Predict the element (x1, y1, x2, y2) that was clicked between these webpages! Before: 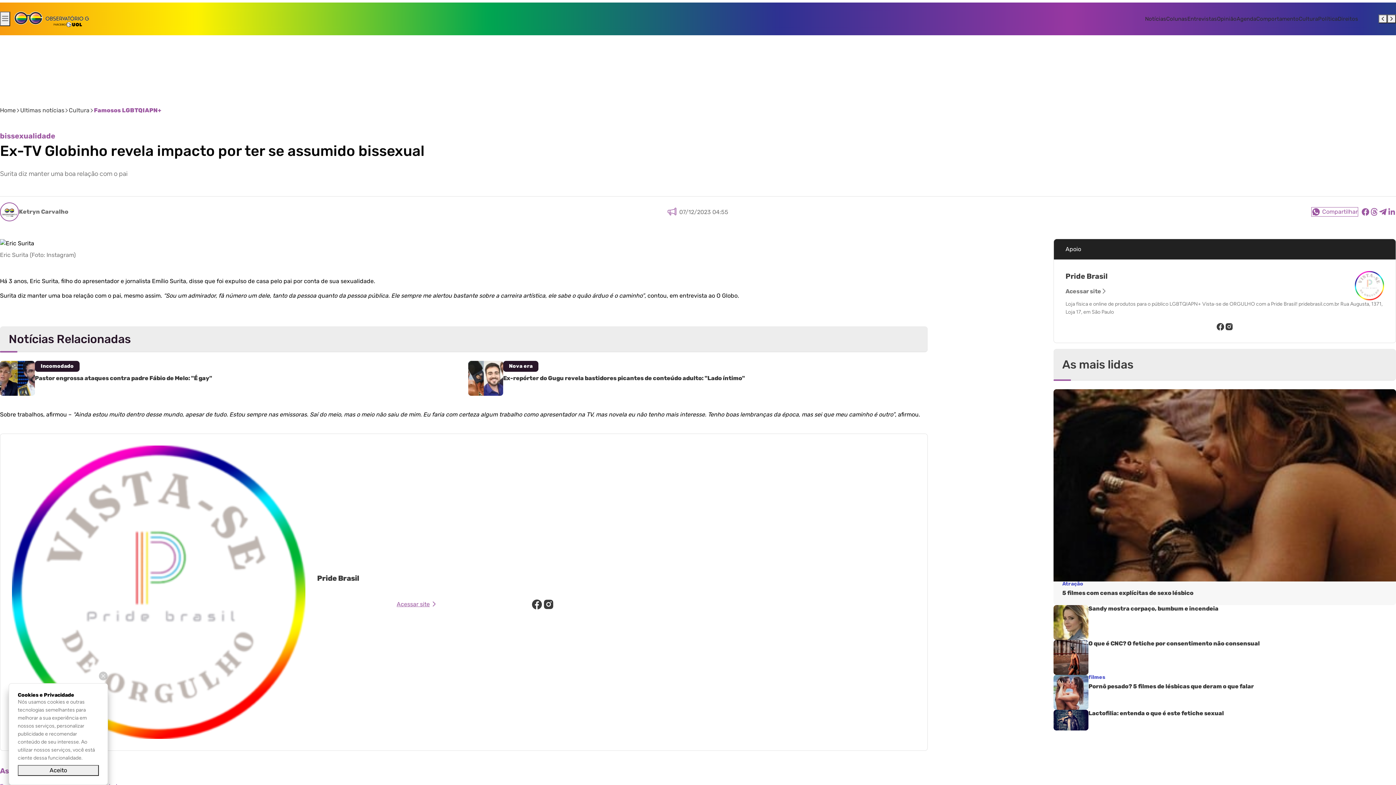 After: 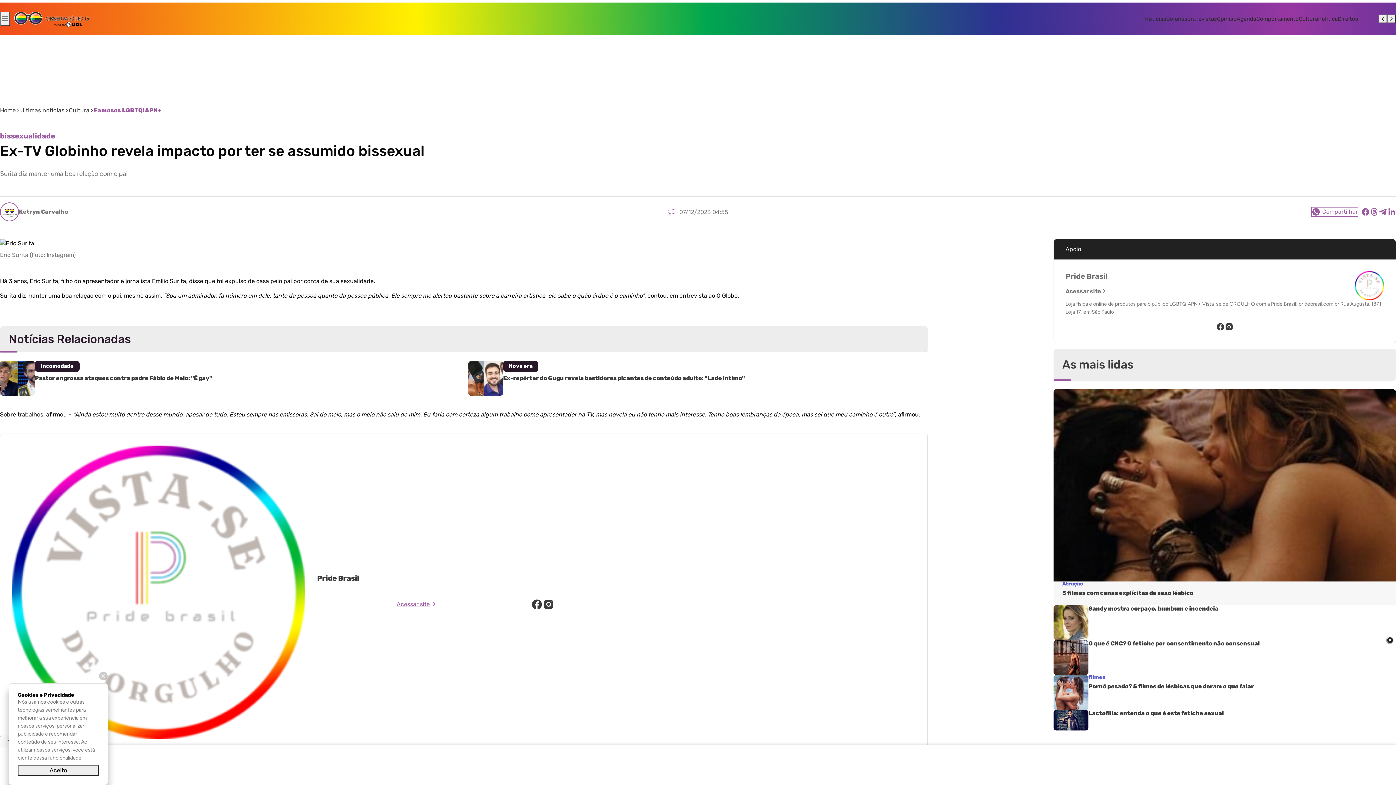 Action: bbox: (1065, 272, 1355, 280) label: Pride Brasil